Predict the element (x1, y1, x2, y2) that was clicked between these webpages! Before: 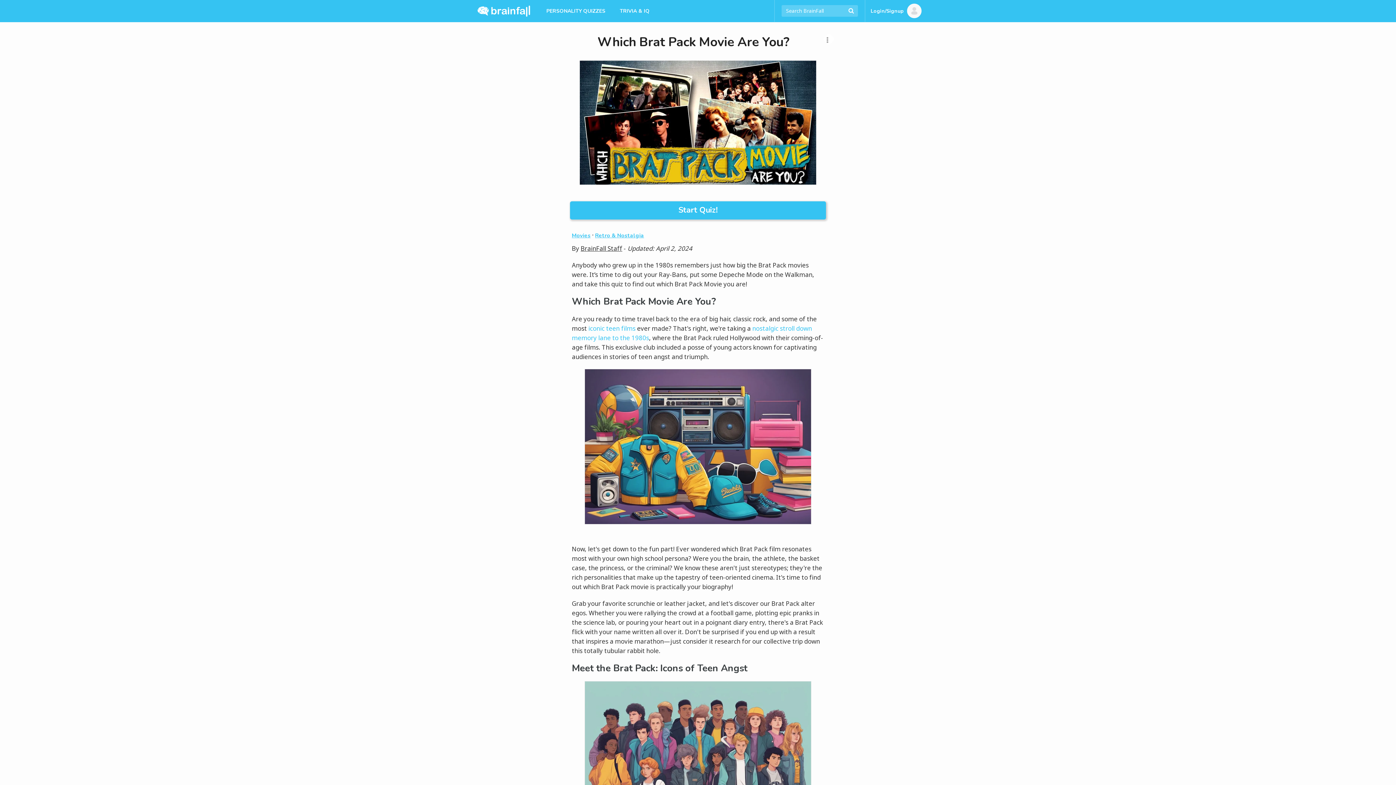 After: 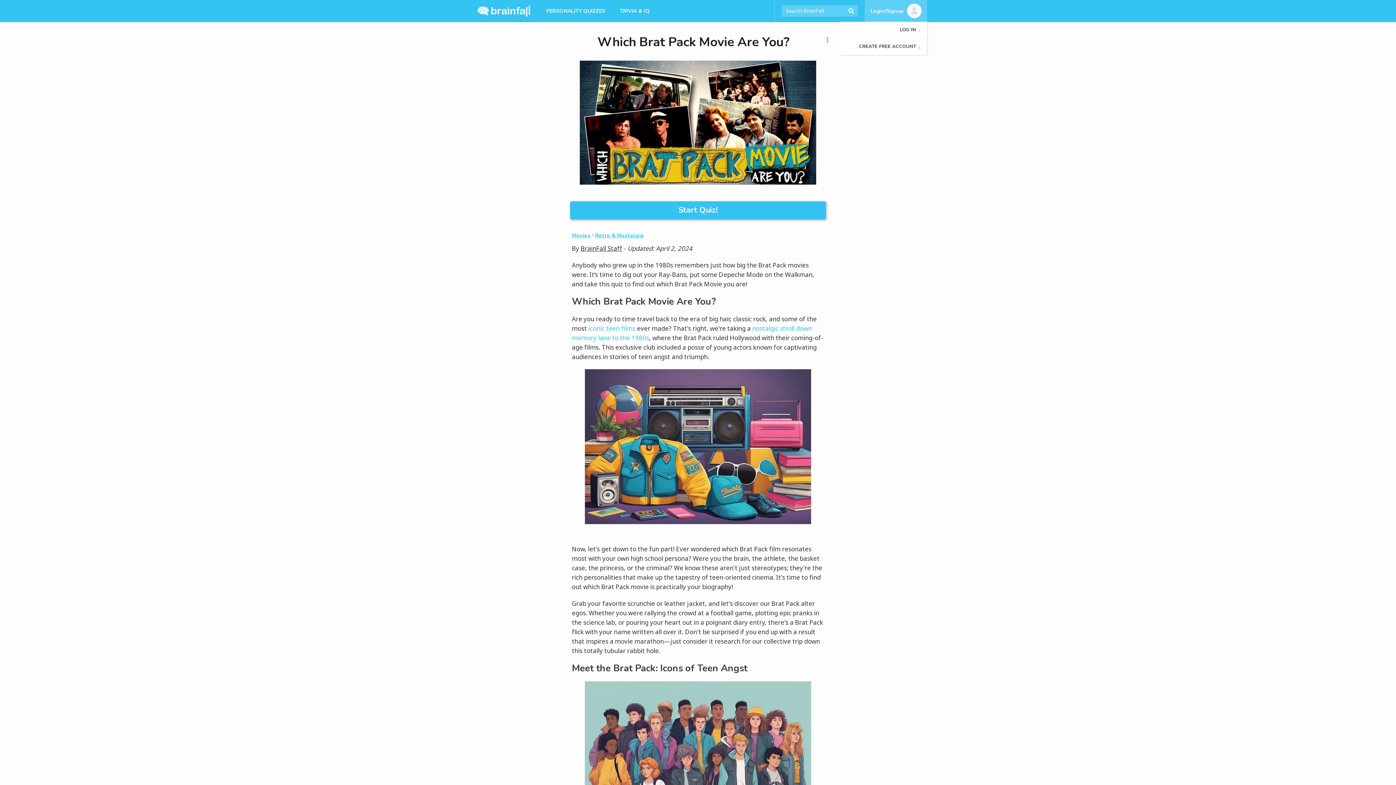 Action: label: Login/Signup  bbox: (865, 0, 927, 21)